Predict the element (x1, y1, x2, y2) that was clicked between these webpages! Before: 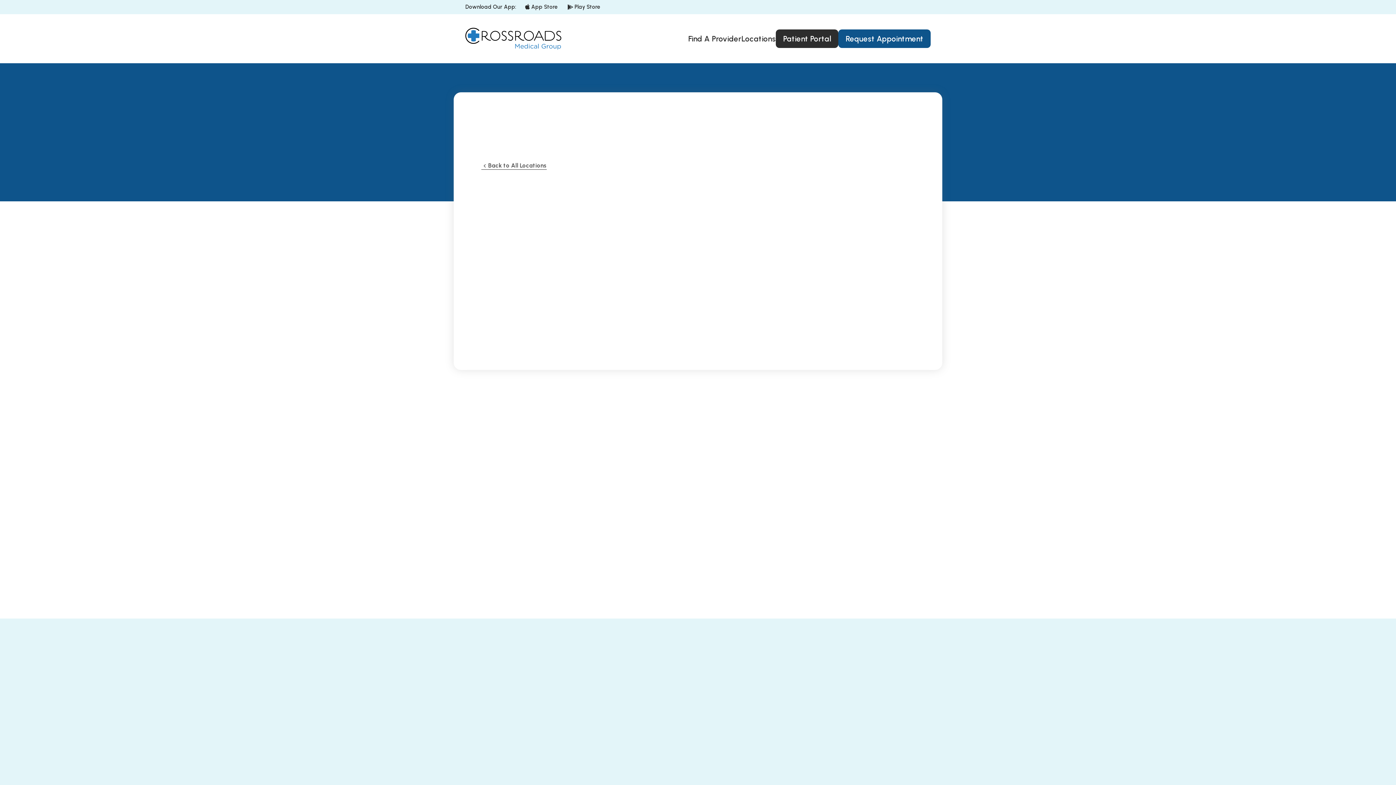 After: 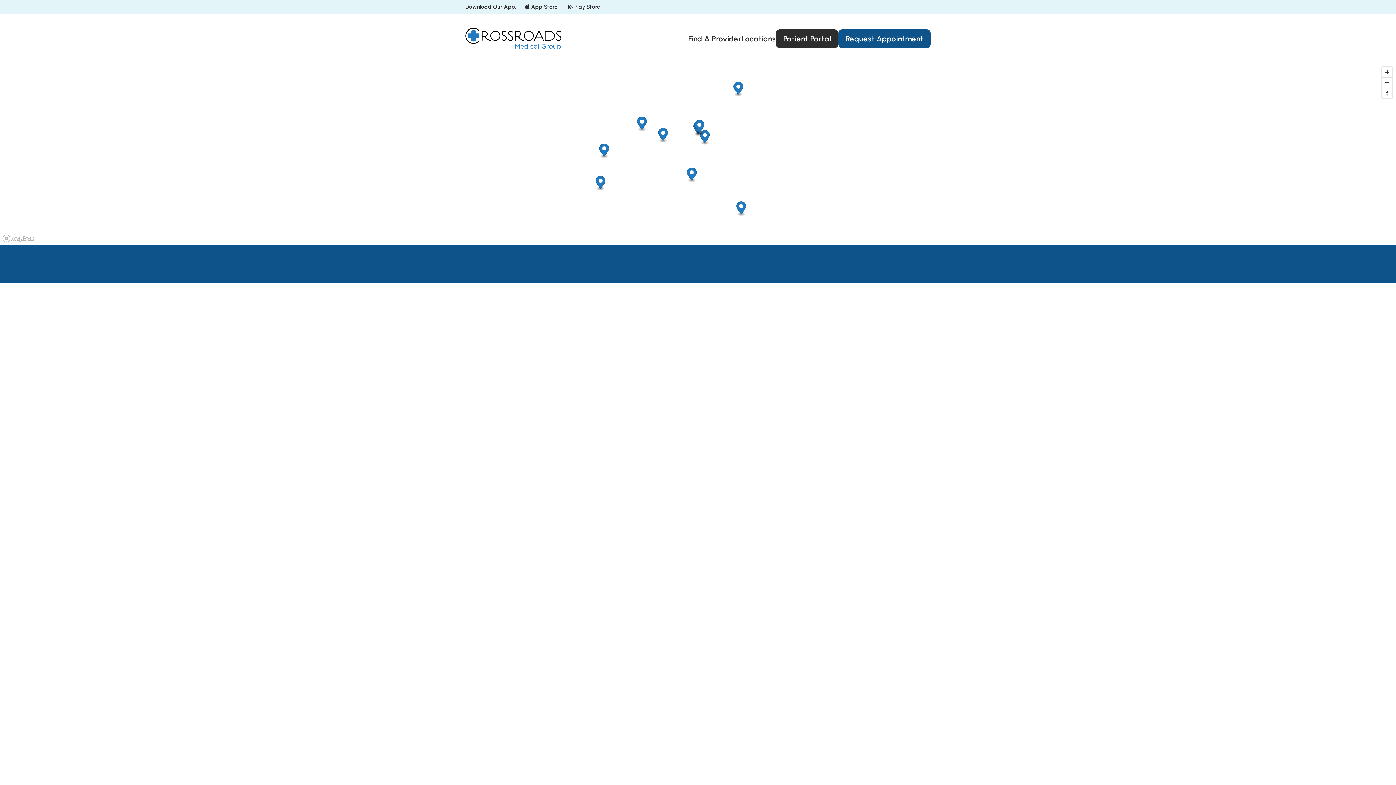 Action: bbox: (741, 30, 776, 46) label: Locations